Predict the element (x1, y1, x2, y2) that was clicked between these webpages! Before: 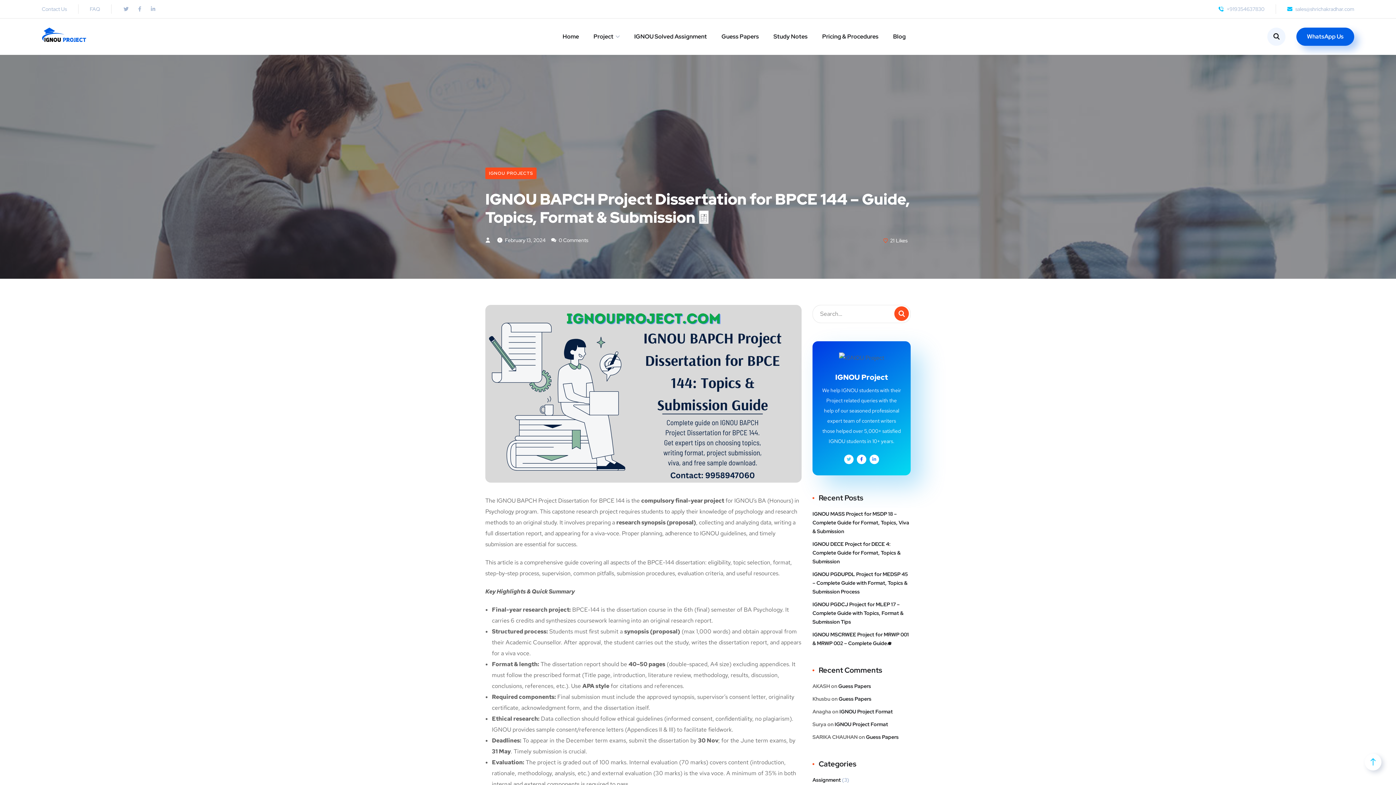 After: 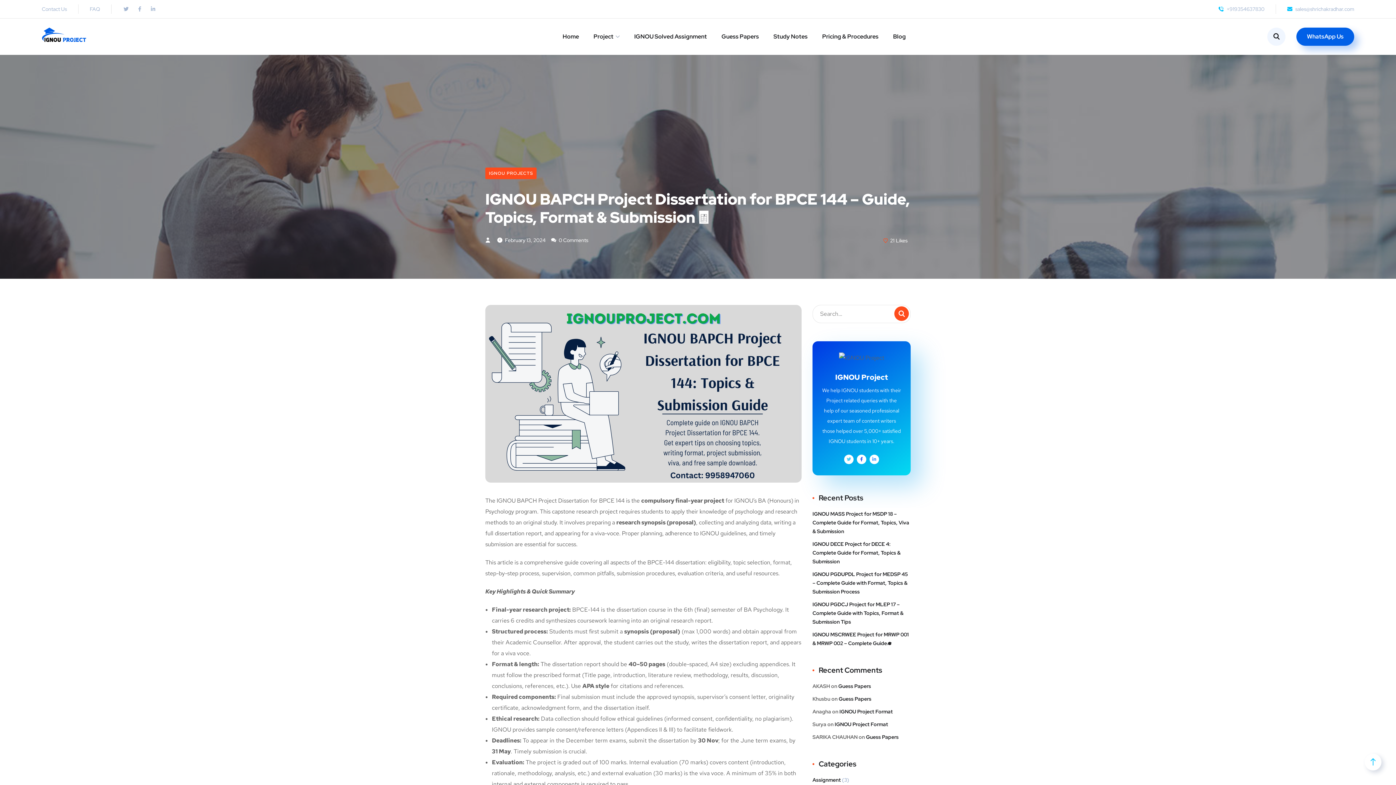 Action: label:  February 13, 2024 bbox: (497, 236, 545, 243)